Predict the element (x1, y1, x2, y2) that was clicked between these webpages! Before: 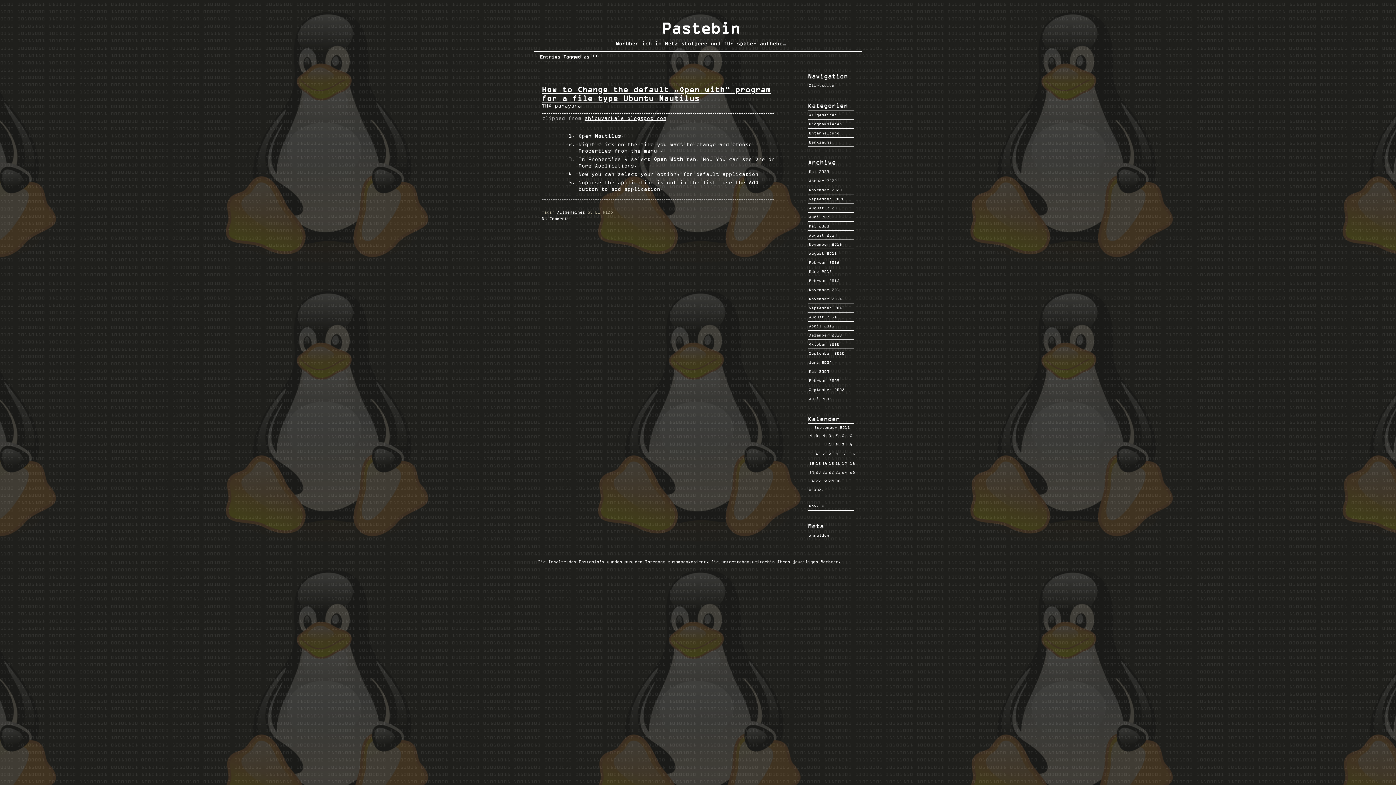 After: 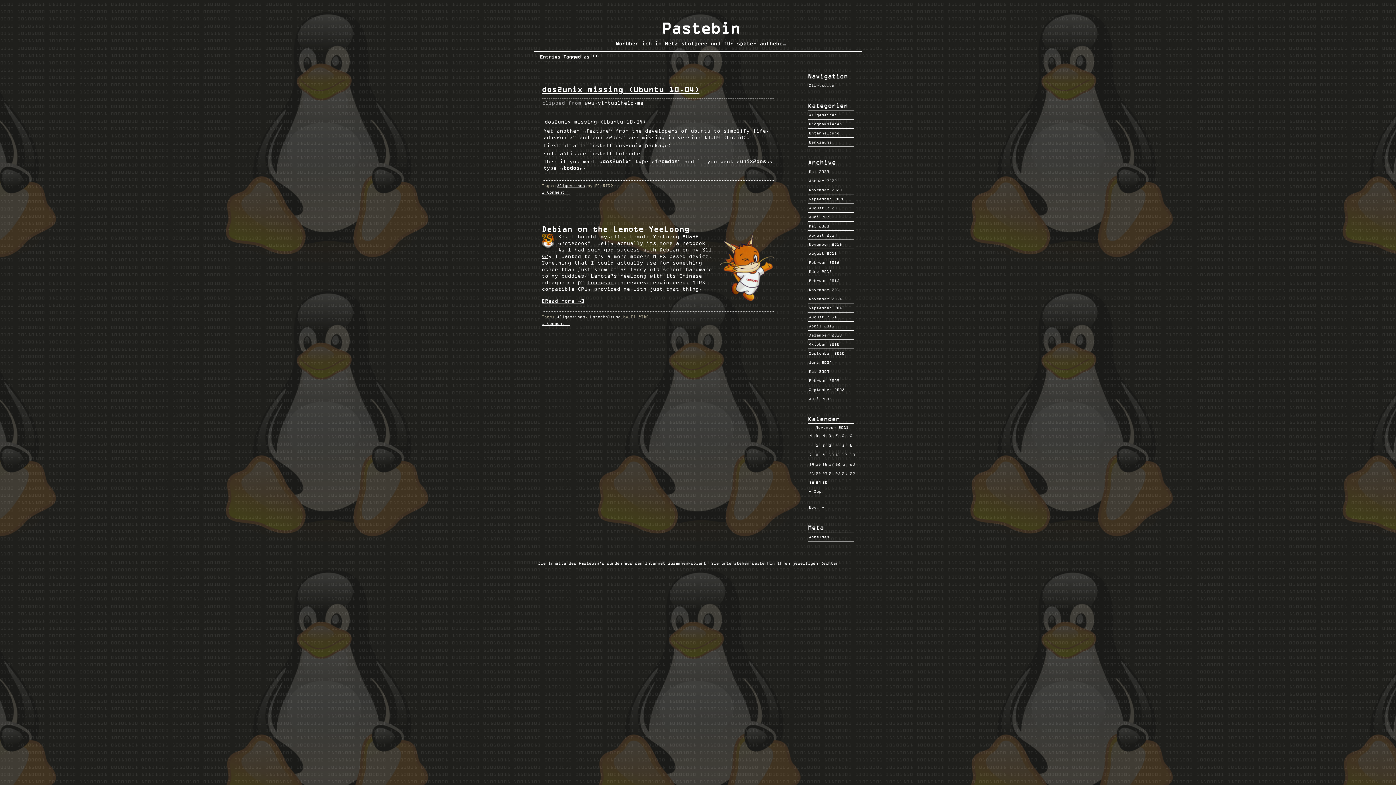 Action: bbox: (808, 294, 854, 303) label: November 2011